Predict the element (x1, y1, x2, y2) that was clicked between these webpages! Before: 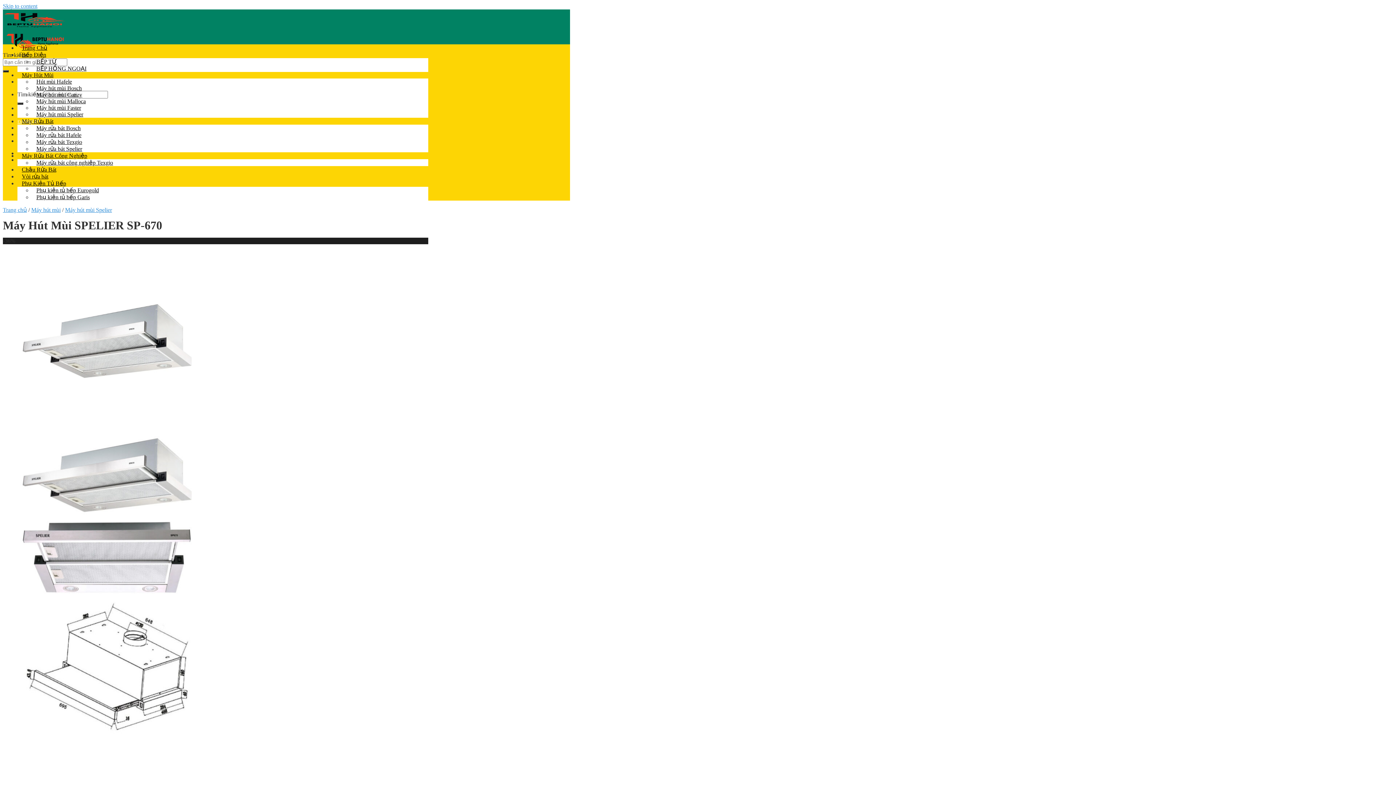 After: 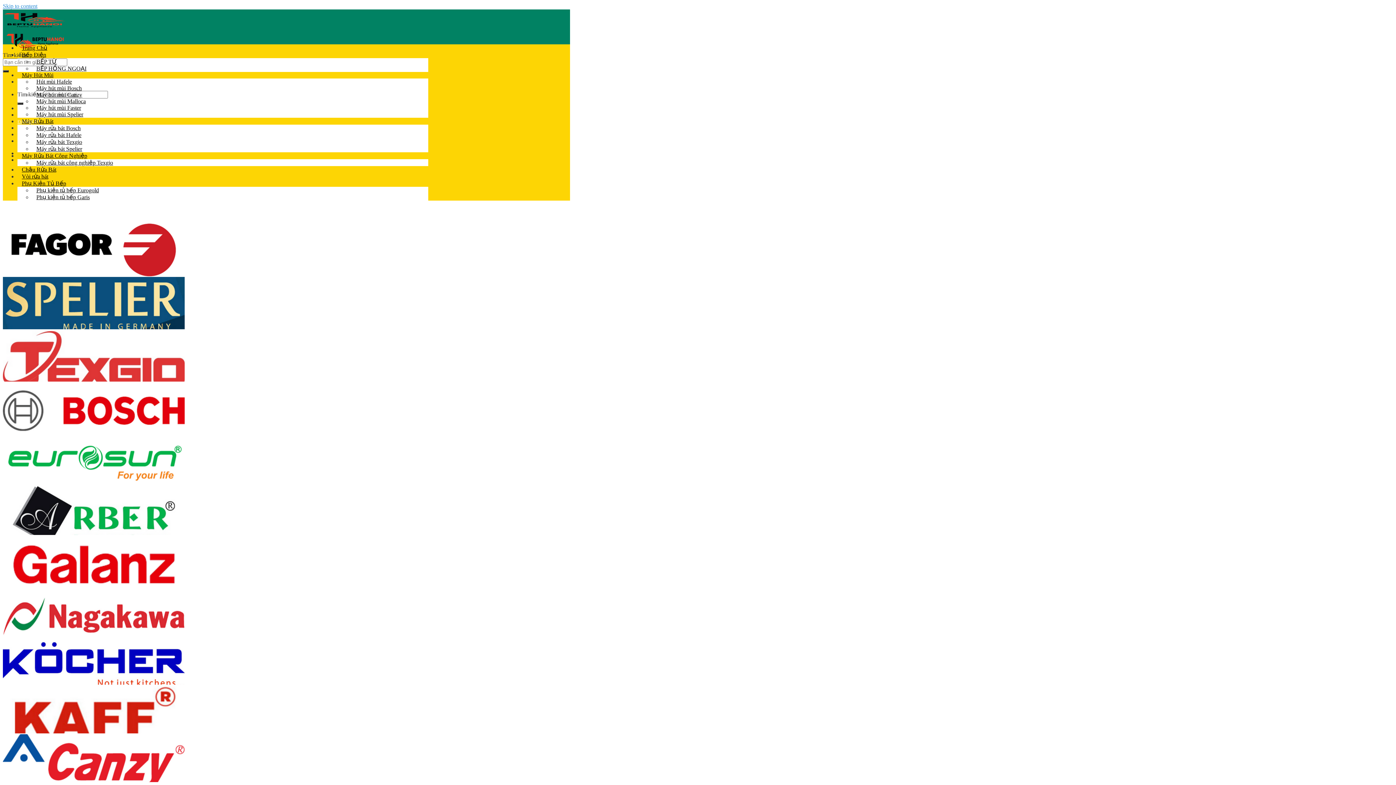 Action: bbox: (17, 117, 57, 125) label: Máy Rửa Bát